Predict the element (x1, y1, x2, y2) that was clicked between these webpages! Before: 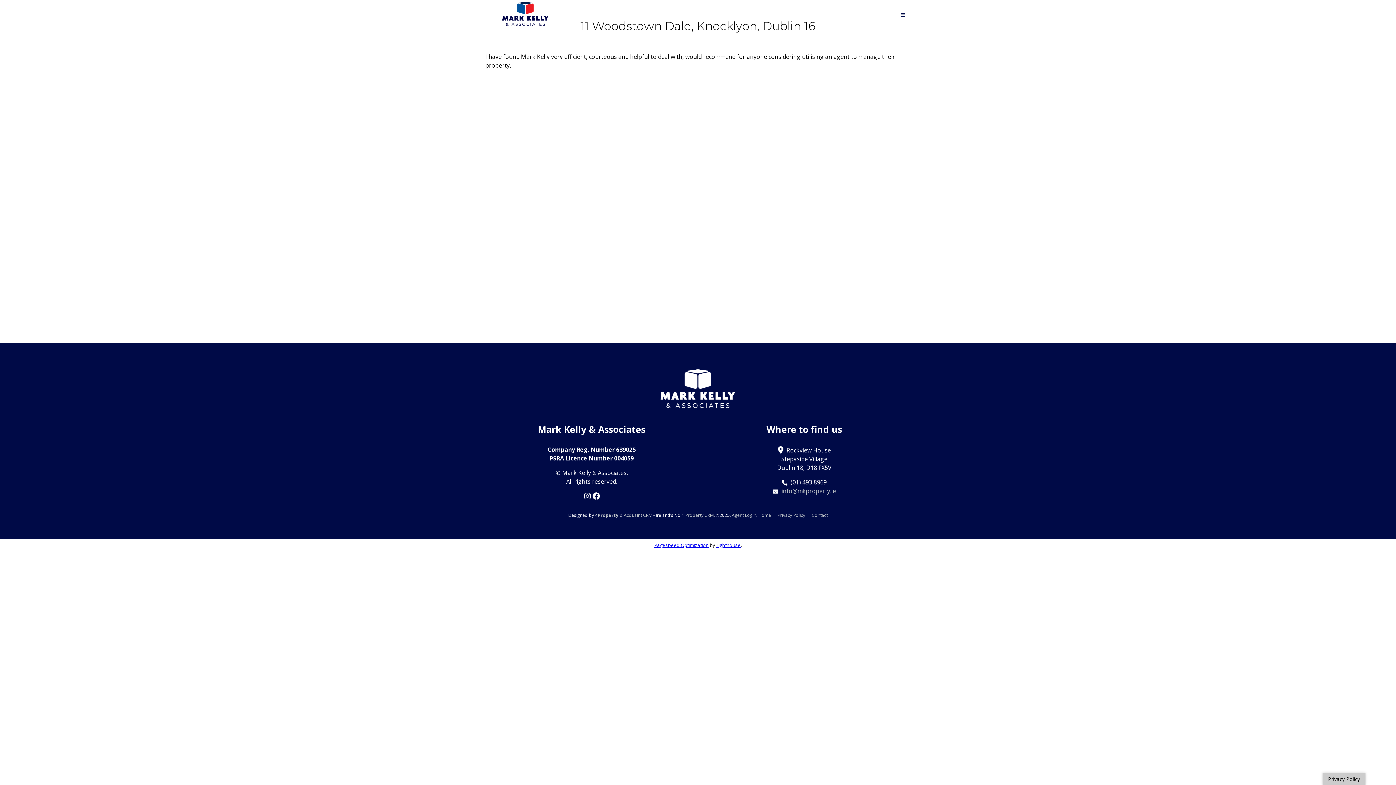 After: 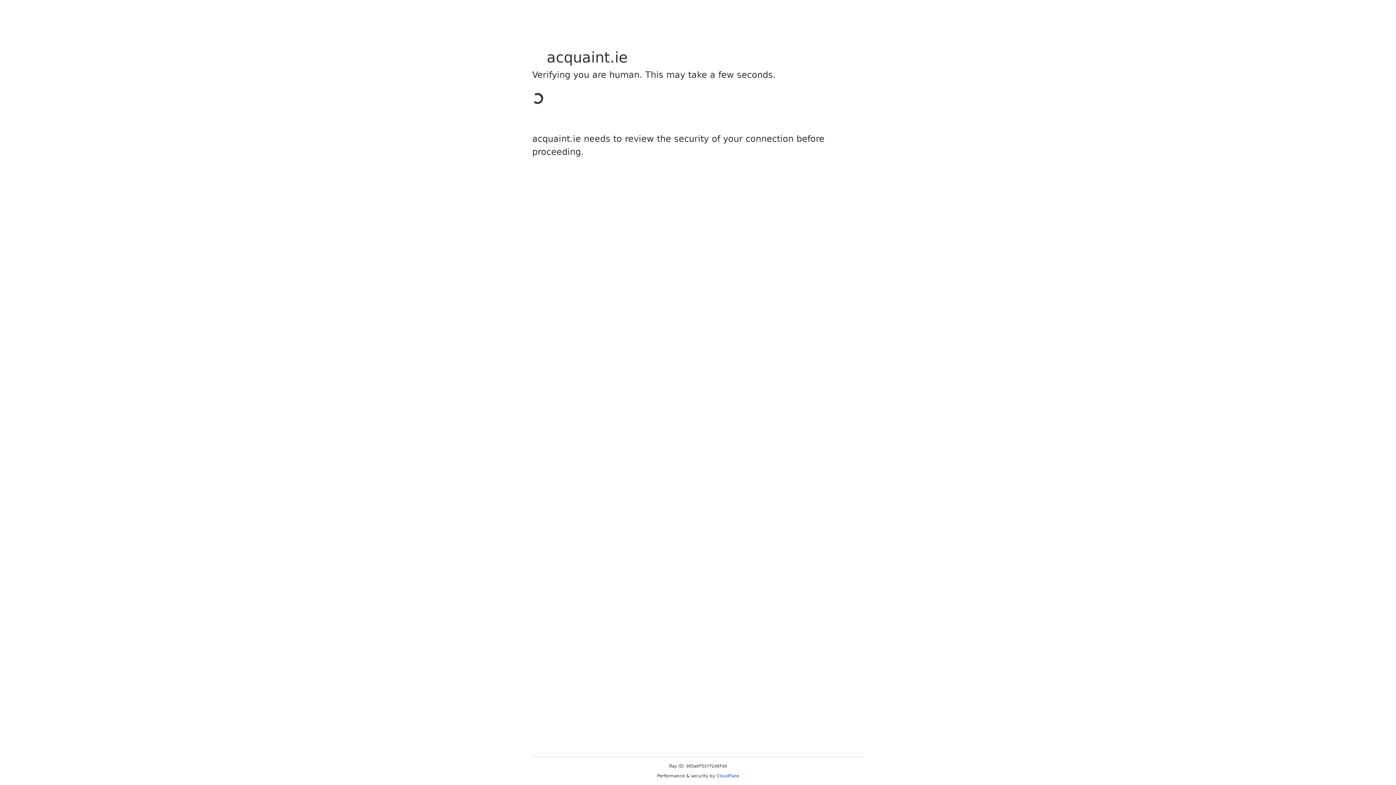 Action: label: Property CRM bbox: (685, 512, 713, 518)